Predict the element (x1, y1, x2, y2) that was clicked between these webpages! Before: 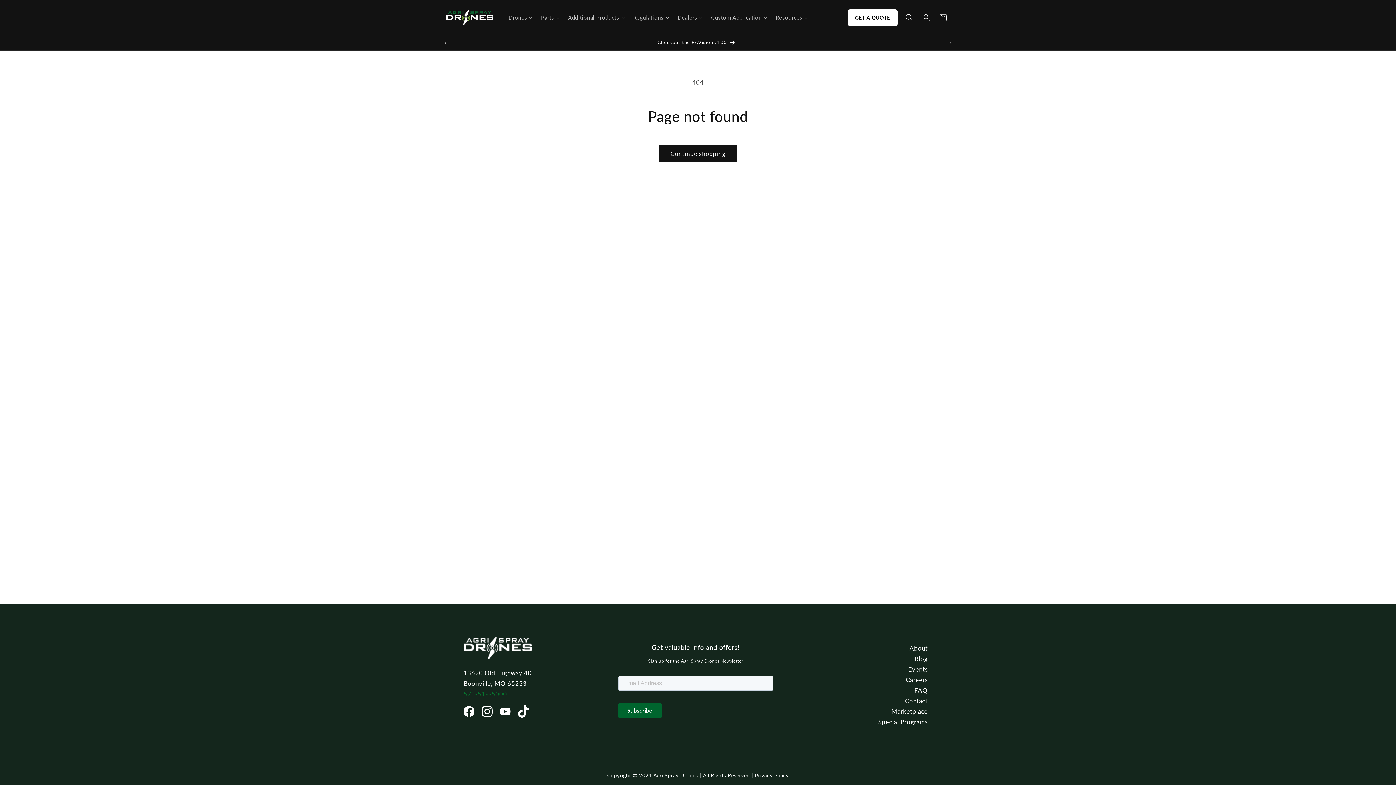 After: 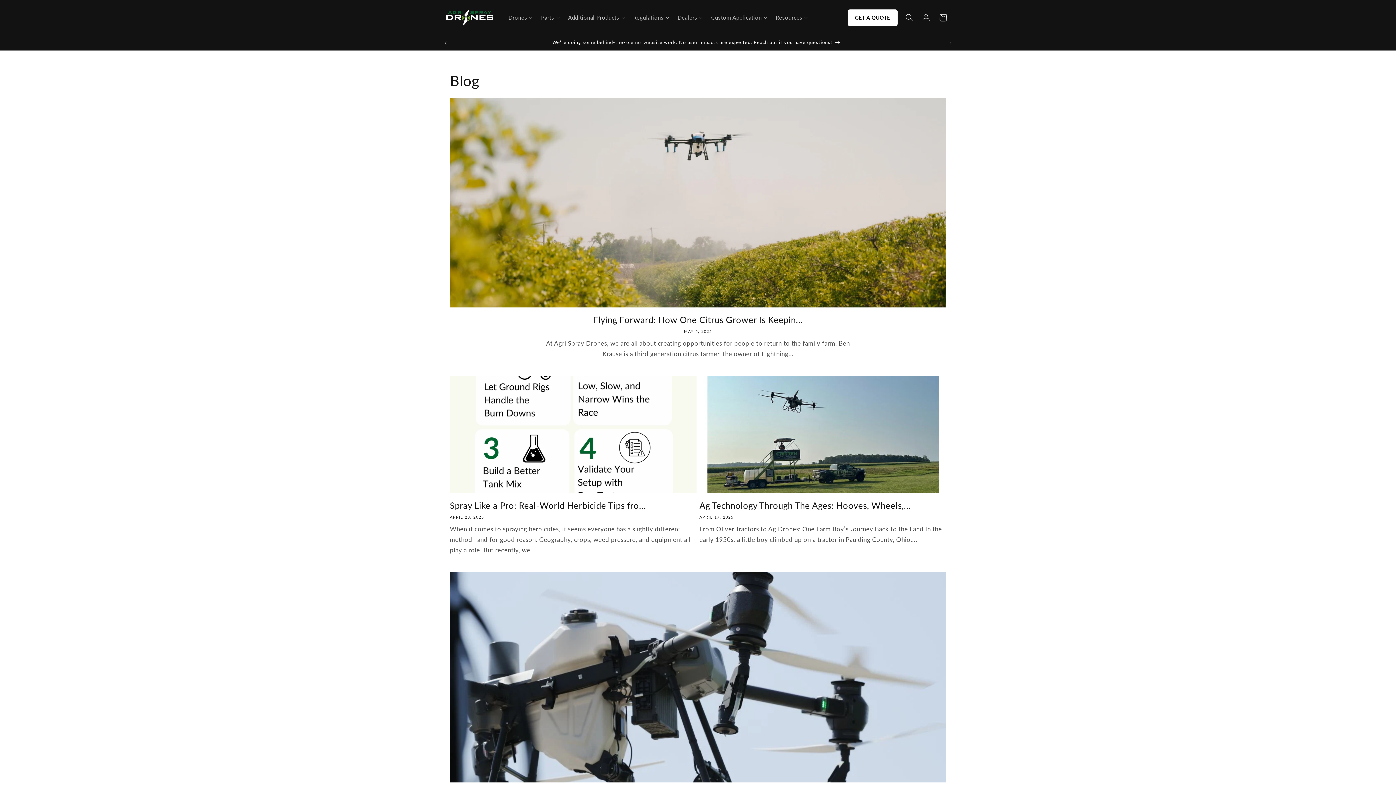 Action: label: Blog bbox: (914, 655, 928, 662)